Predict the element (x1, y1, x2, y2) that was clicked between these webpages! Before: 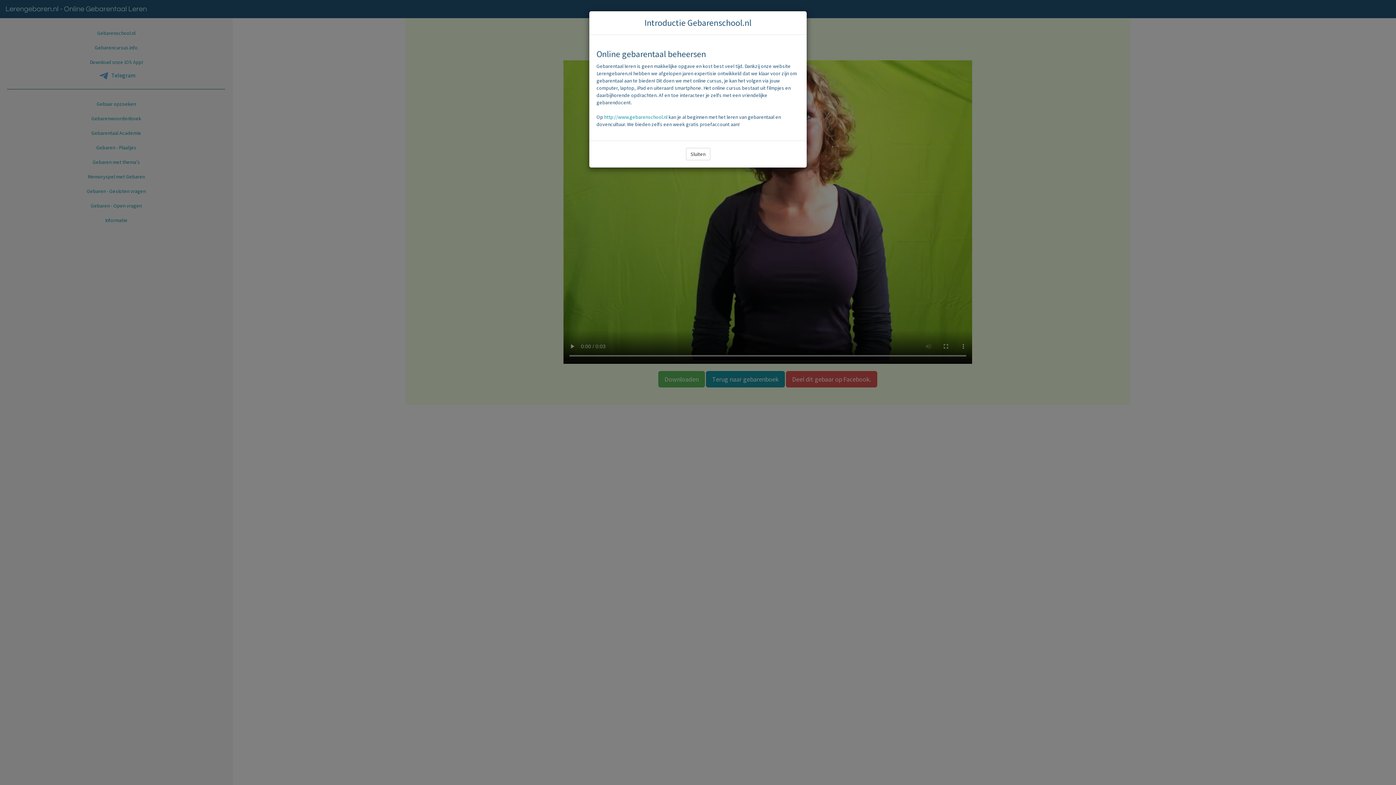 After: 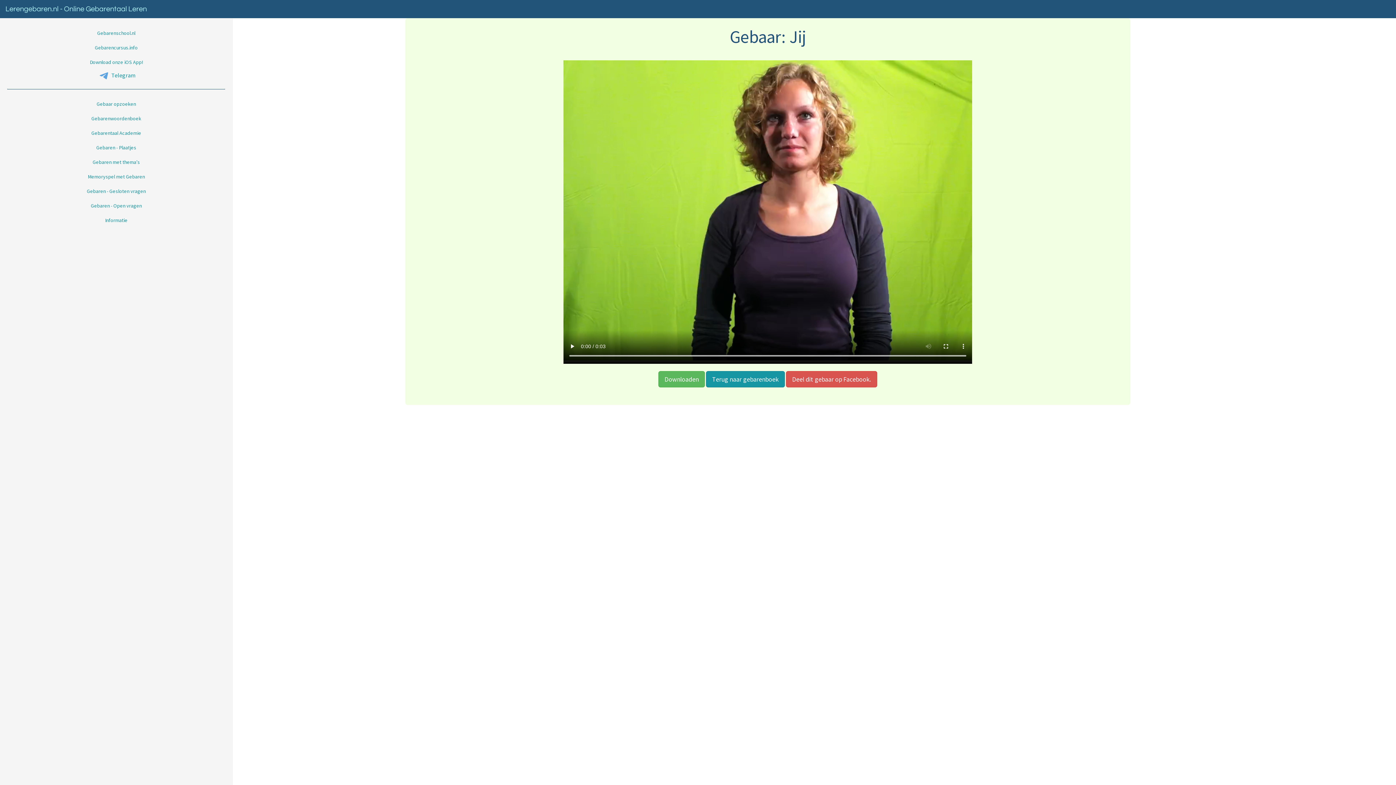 Action: label: Sluiten bbox: (686, 148, 710, 160)